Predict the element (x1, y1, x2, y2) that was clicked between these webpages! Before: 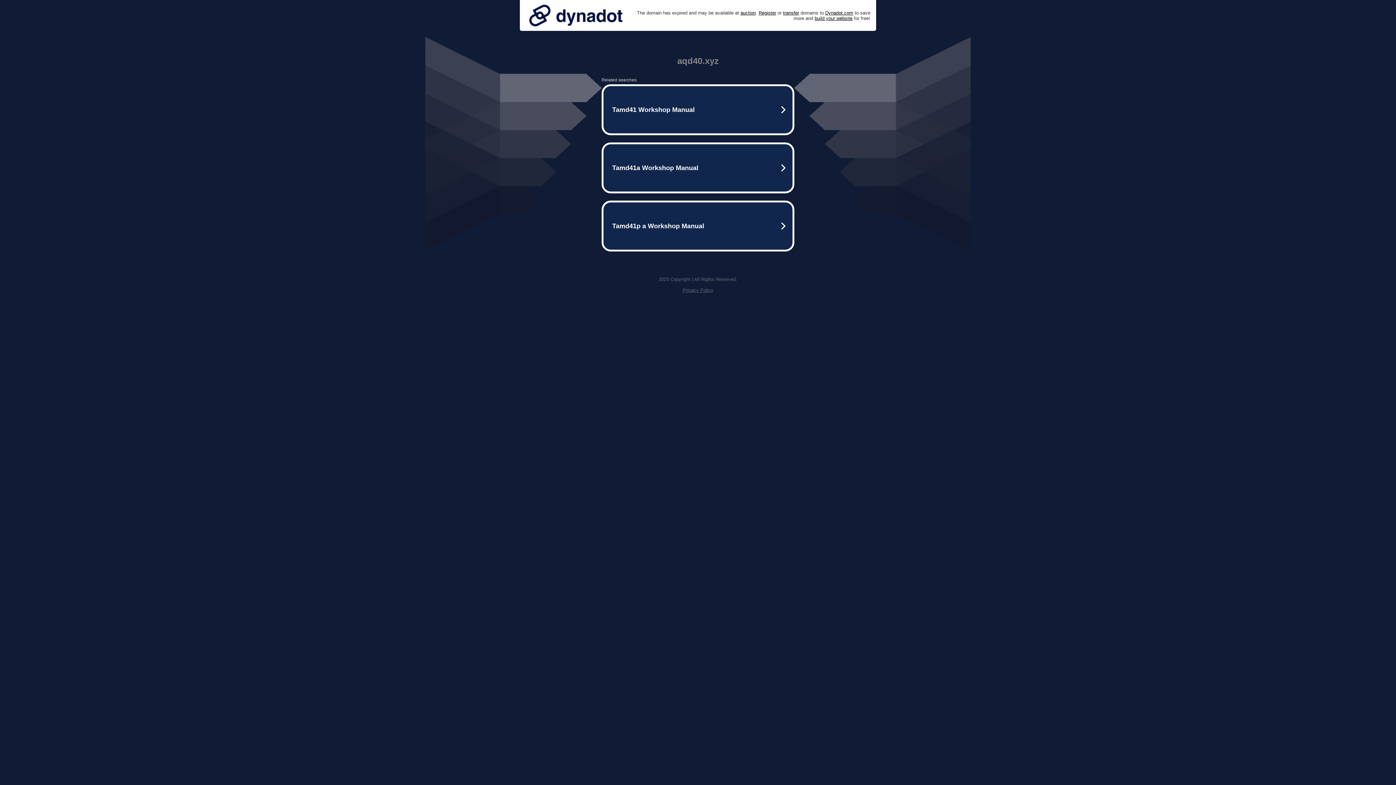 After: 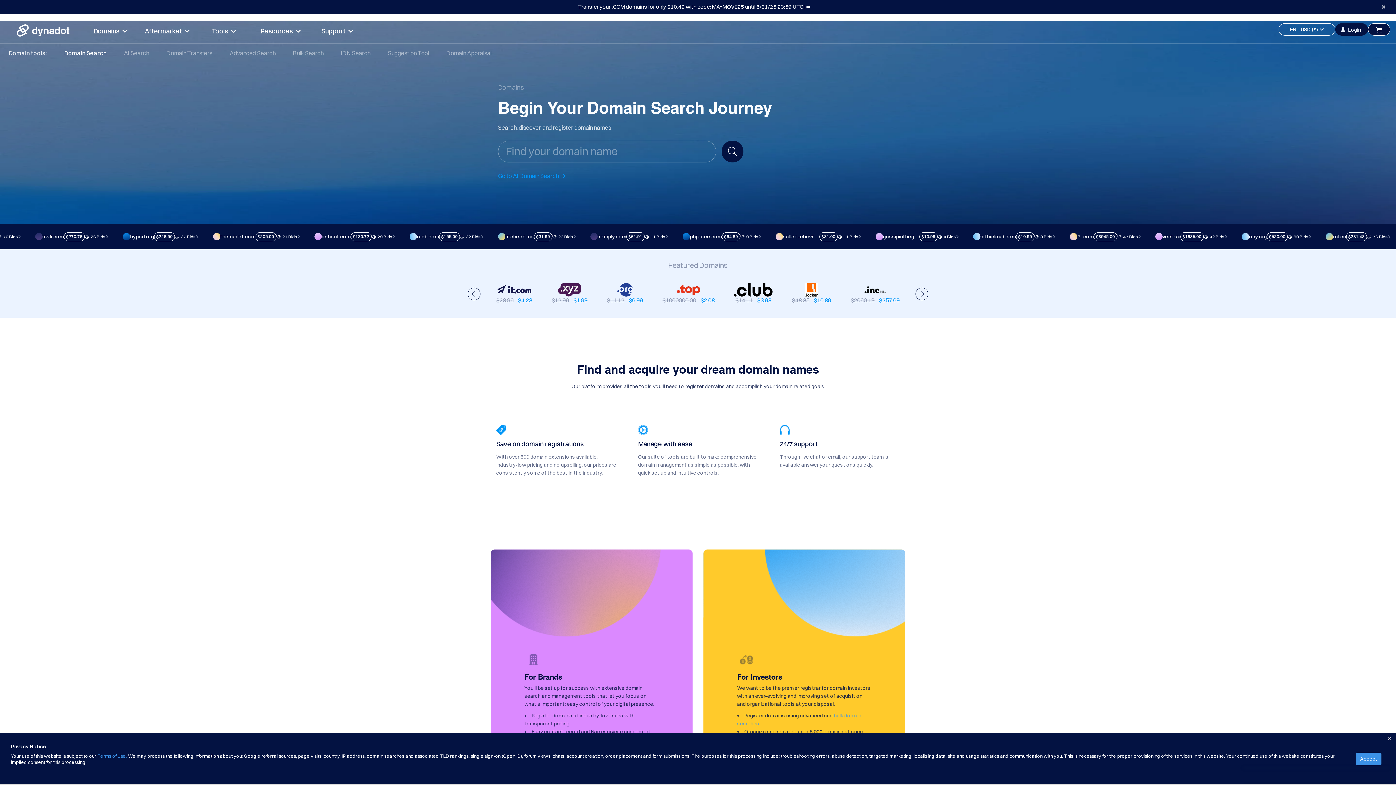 Action: bbox: (758, 10, 776, 15) label: Register